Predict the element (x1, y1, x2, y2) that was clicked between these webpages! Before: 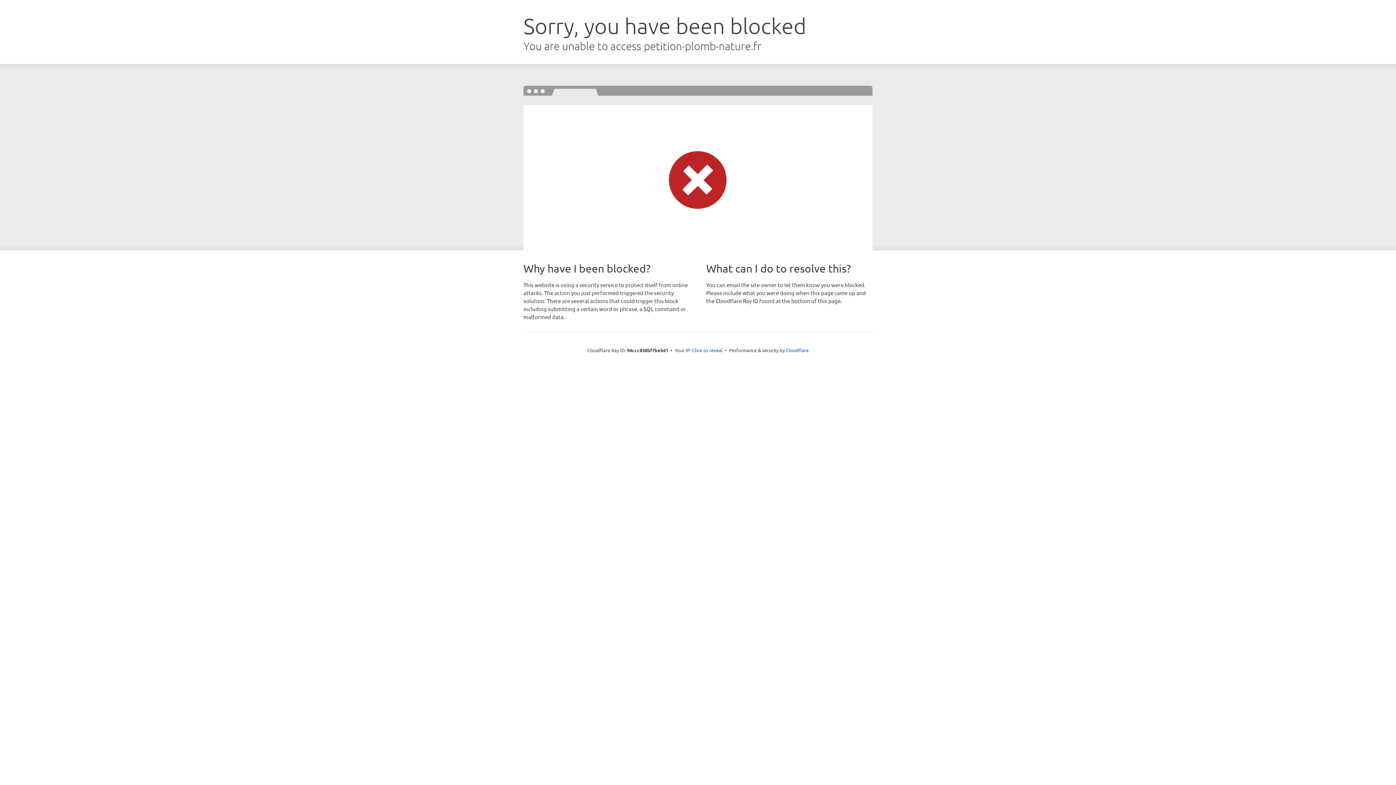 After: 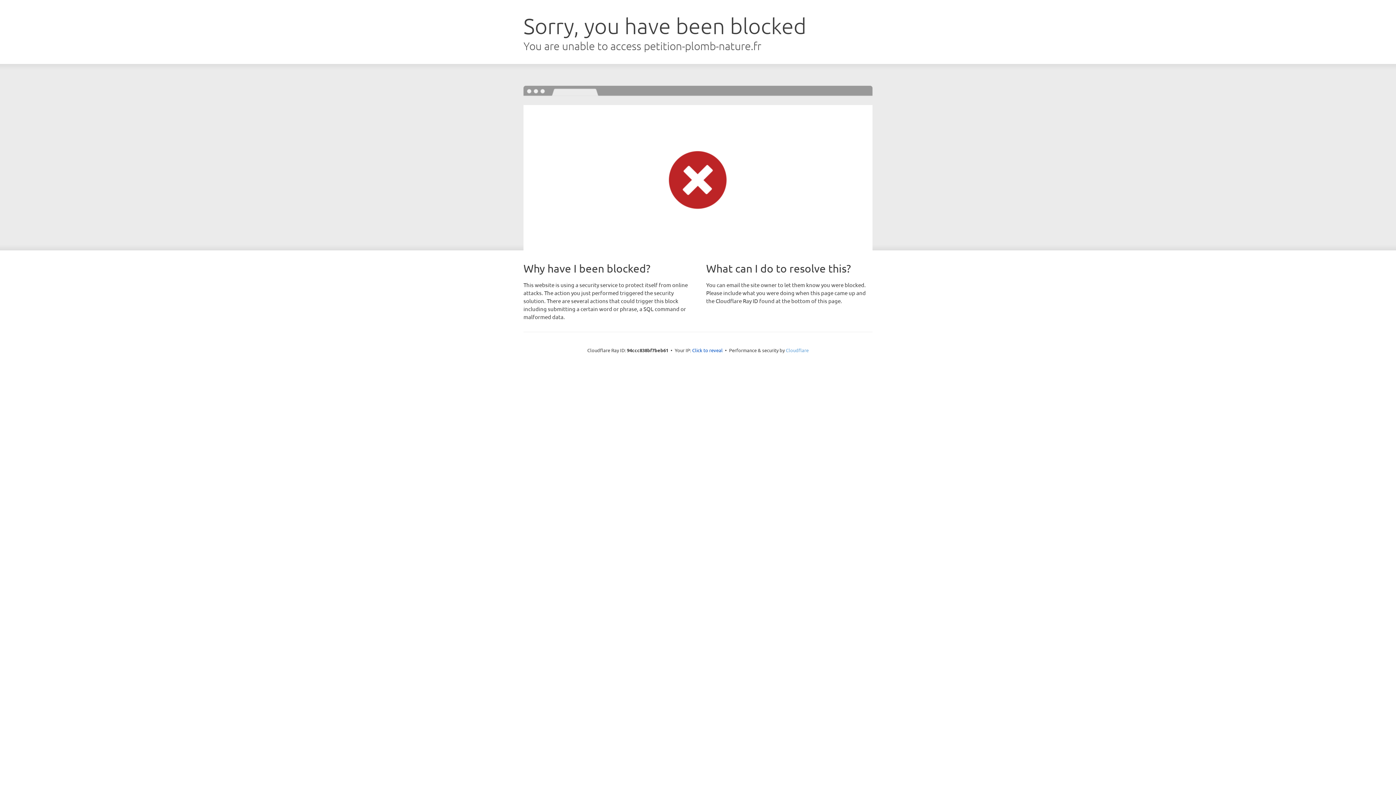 Action: label: Cloudflare bbox: (786, 347, 808, 353)